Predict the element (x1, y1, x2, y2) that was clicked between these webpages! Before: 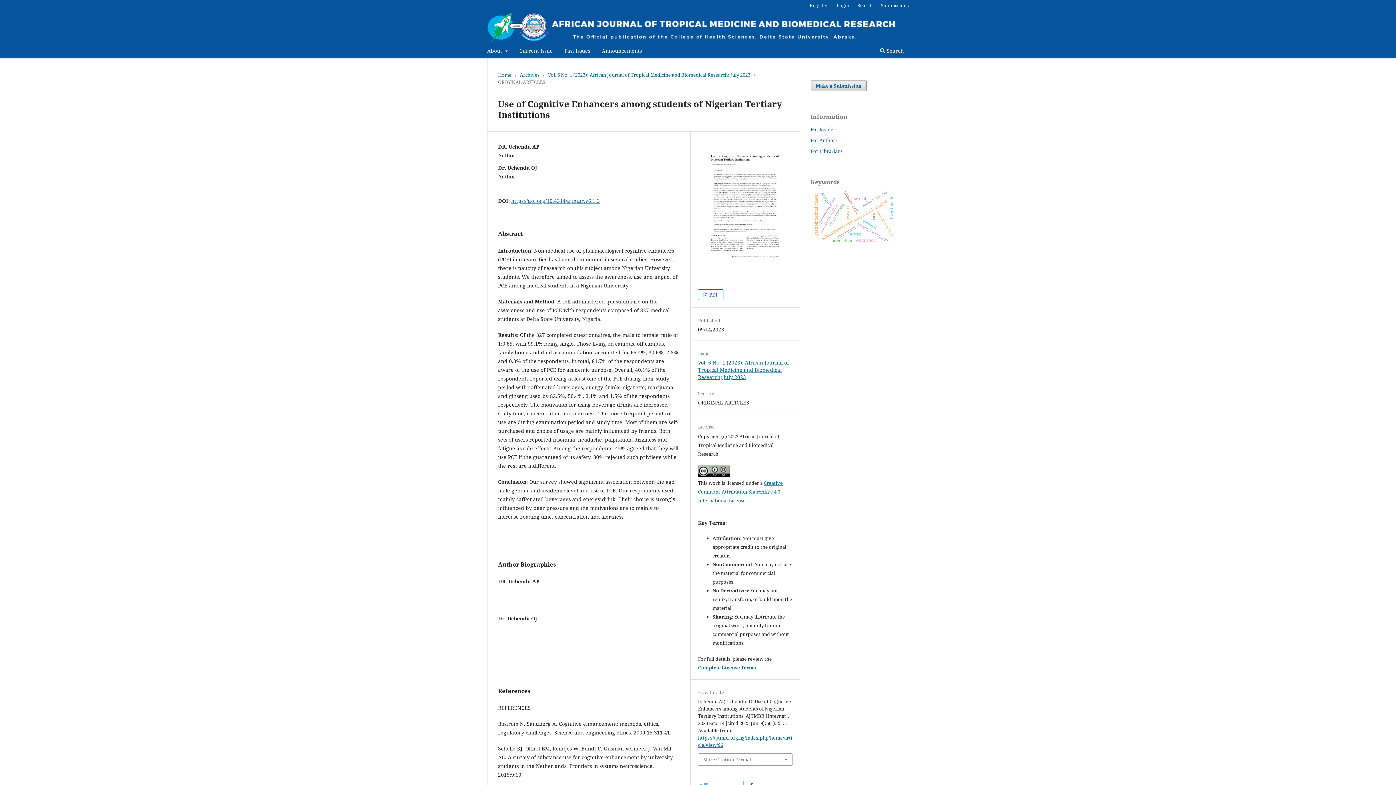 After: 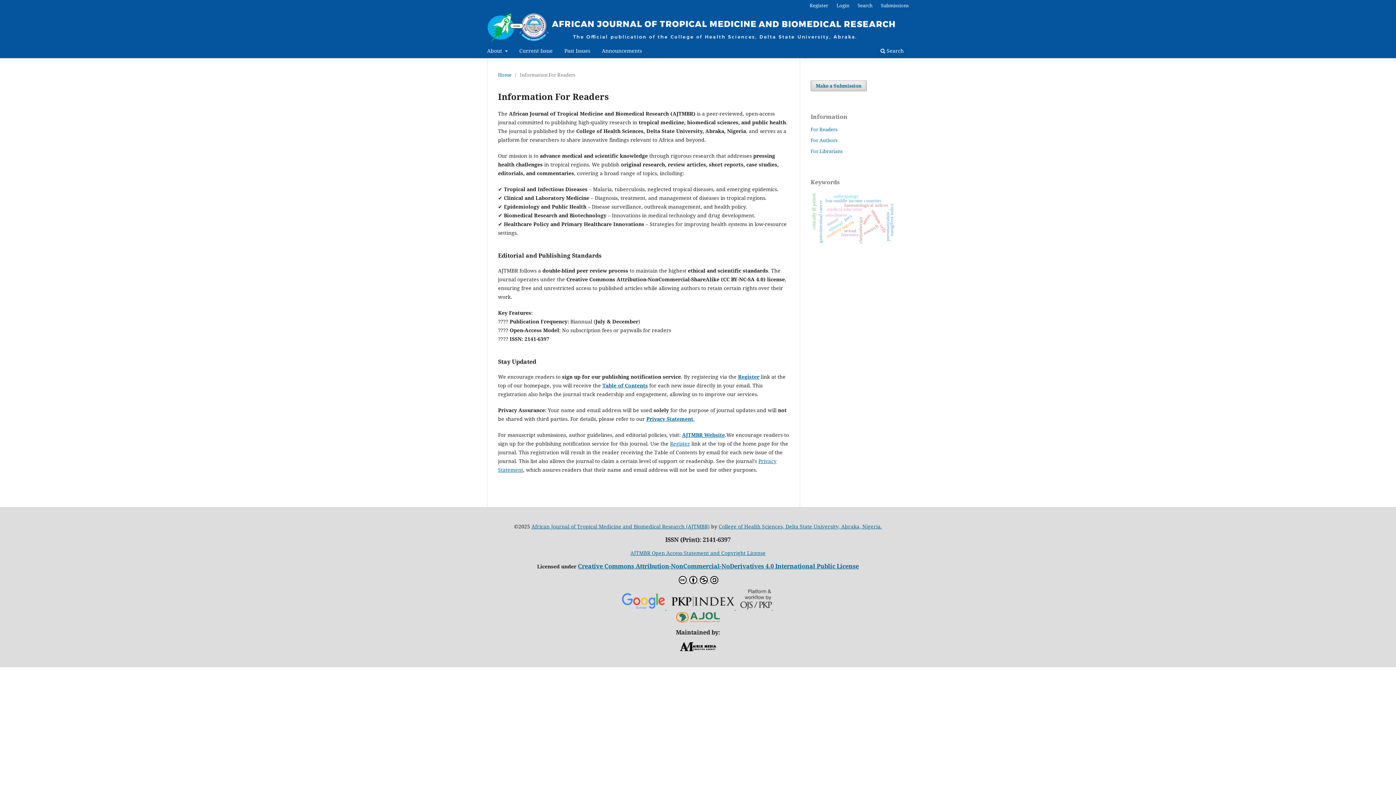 Action: bbox: (810, 126, 837, 132) label: For Readers